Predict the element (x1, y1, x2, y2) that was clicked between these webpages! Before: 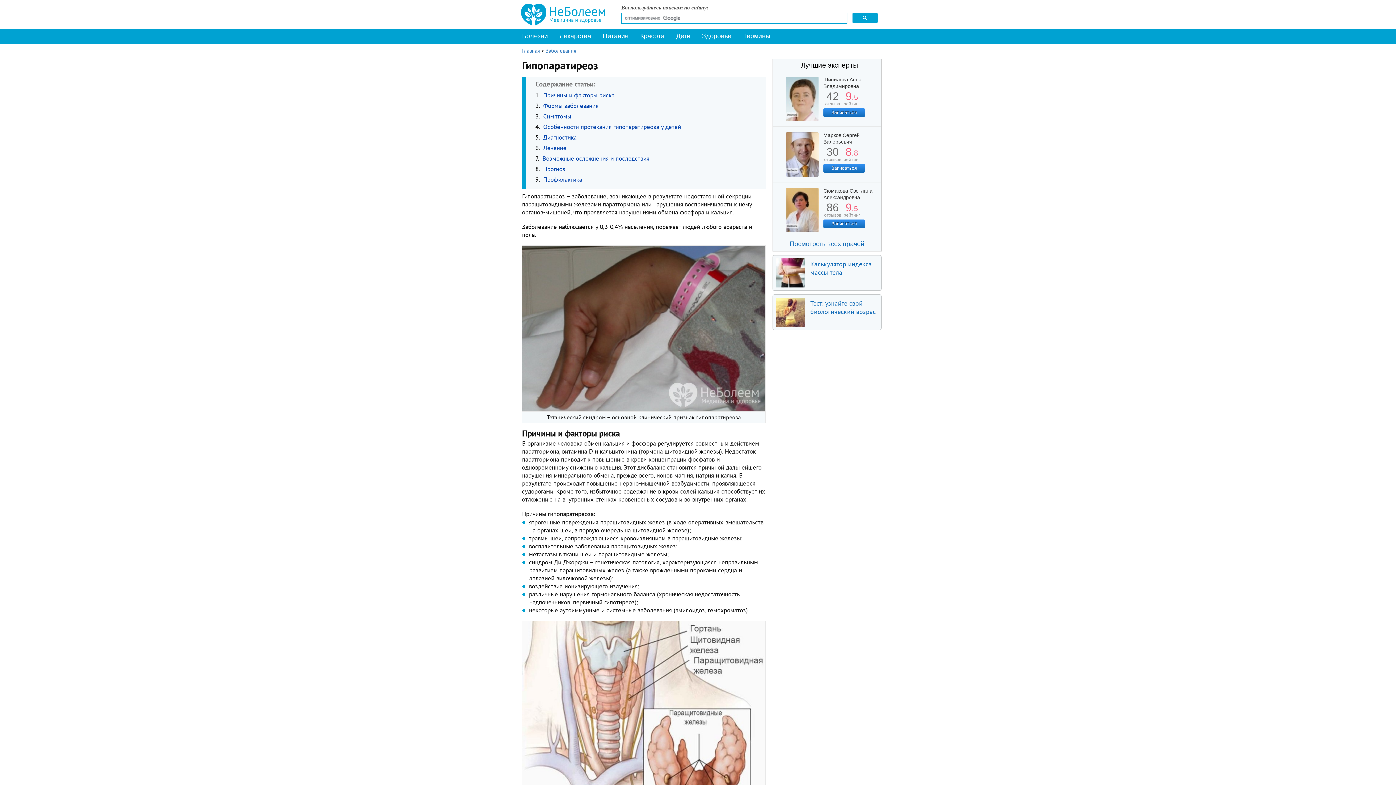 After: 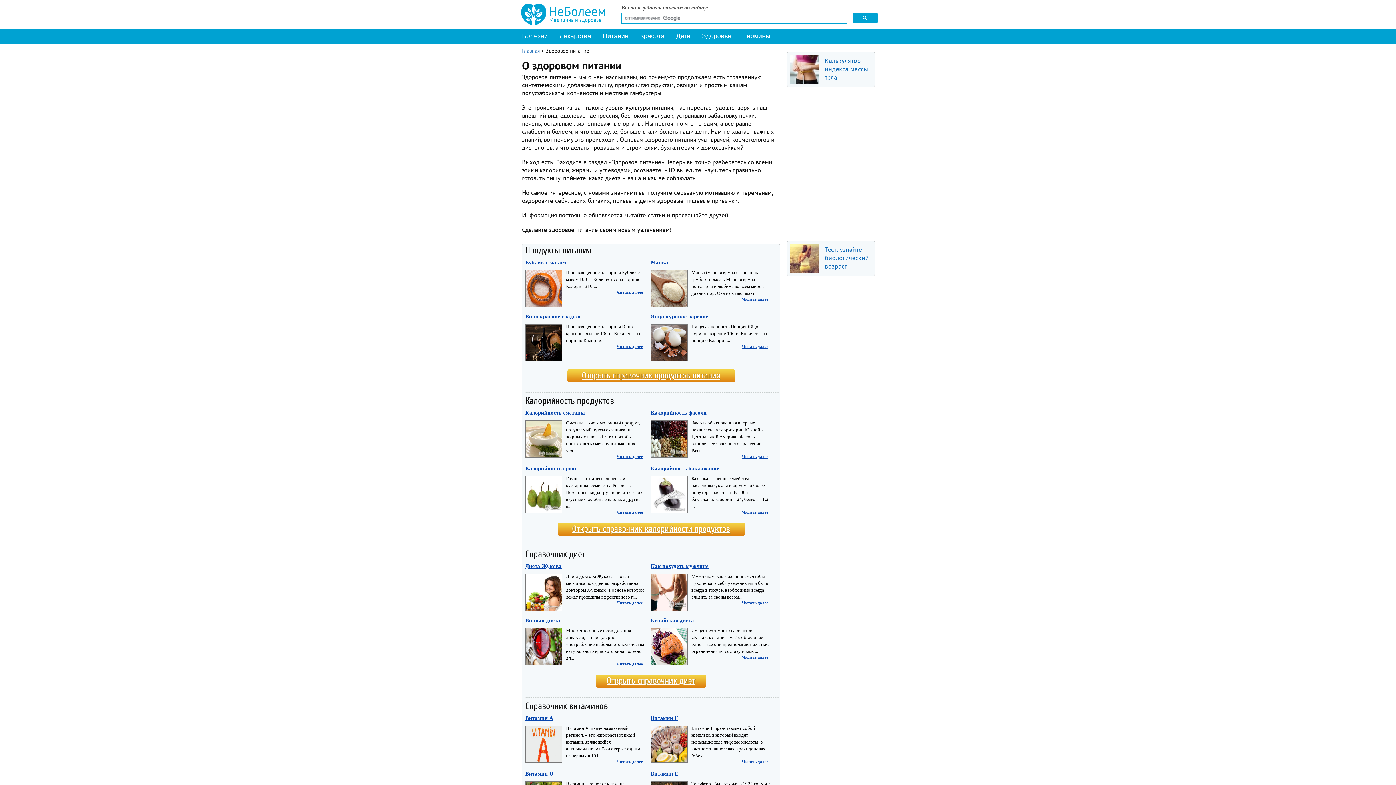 Action: bbox: (597, 28, 634, 44) label: Питание